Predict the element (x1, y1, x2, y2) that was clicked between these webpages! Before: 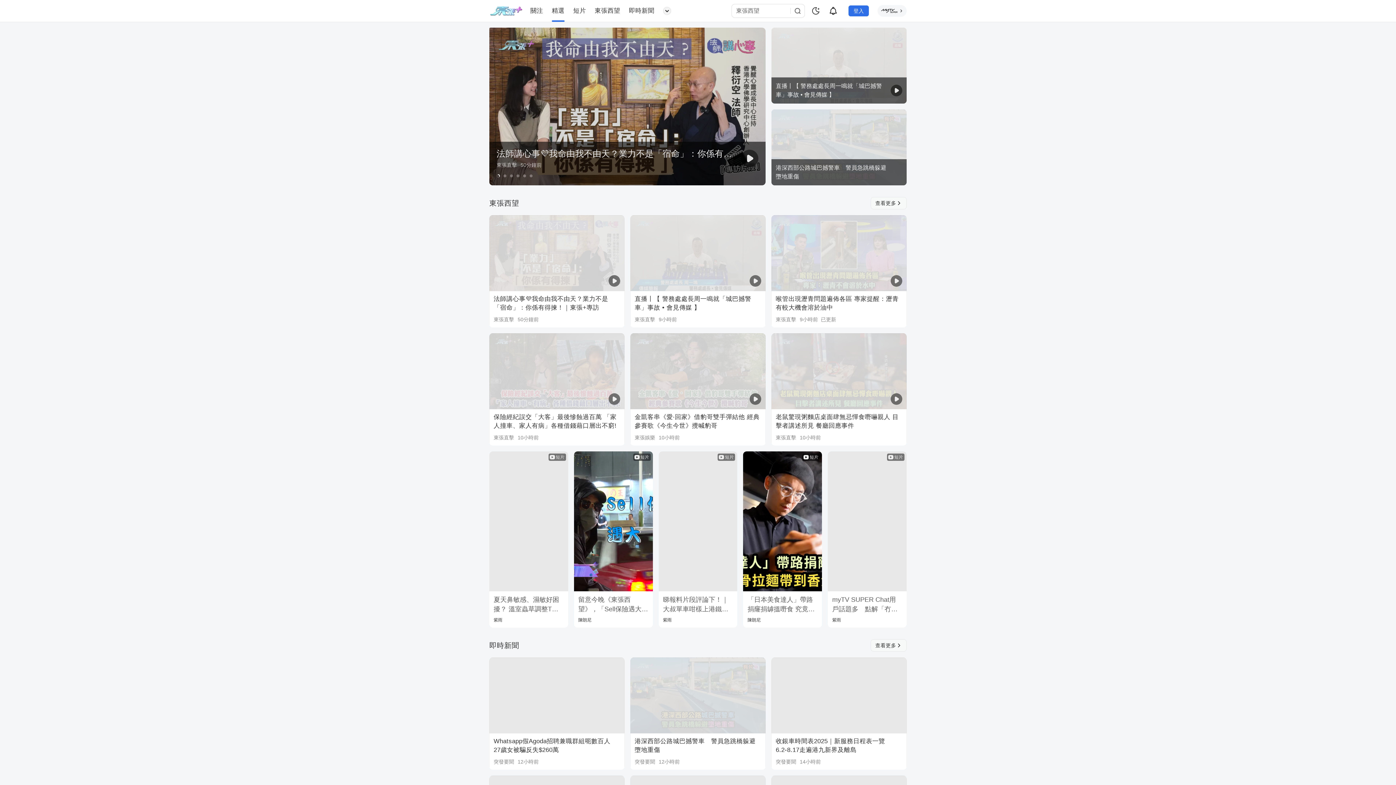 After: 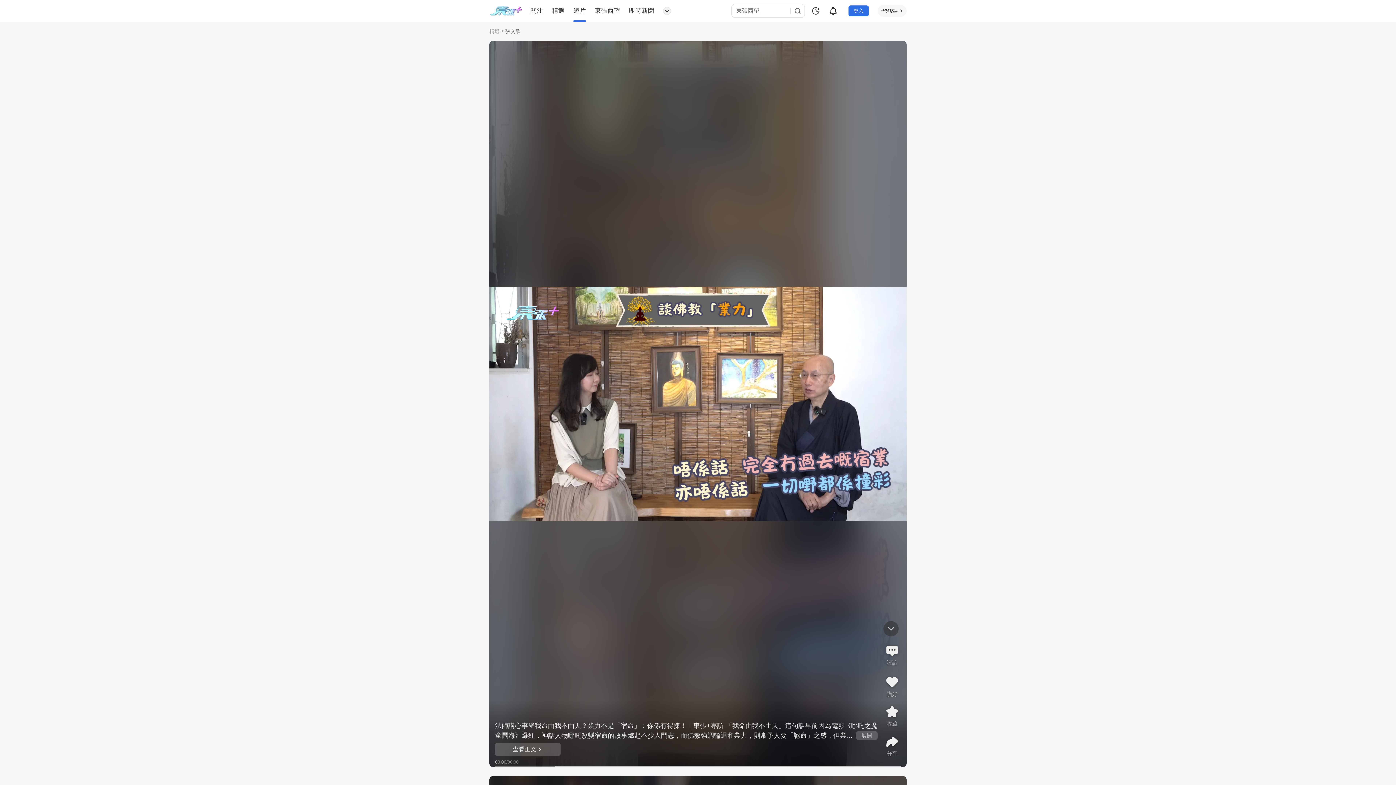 Action: bbox: (573, 0, 586, 21) label: 短片